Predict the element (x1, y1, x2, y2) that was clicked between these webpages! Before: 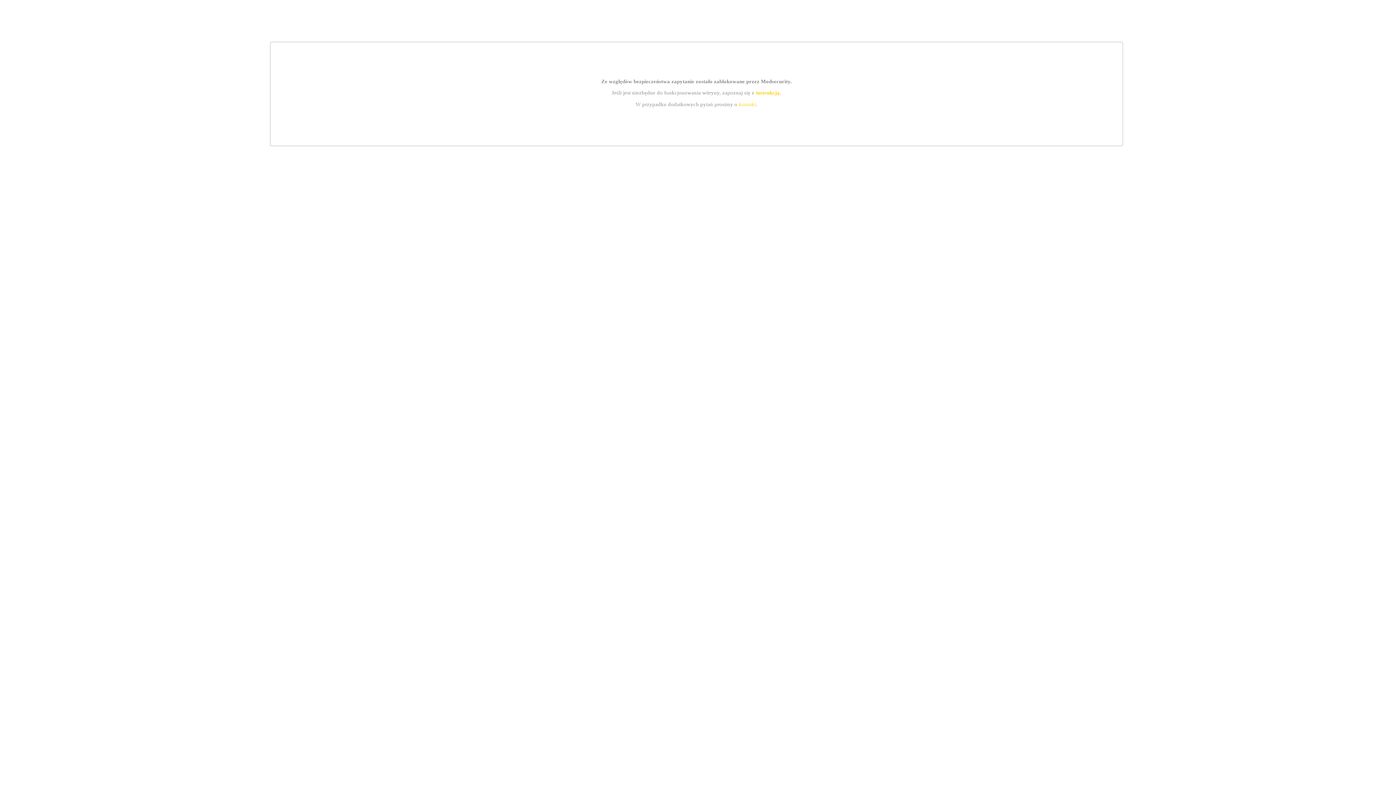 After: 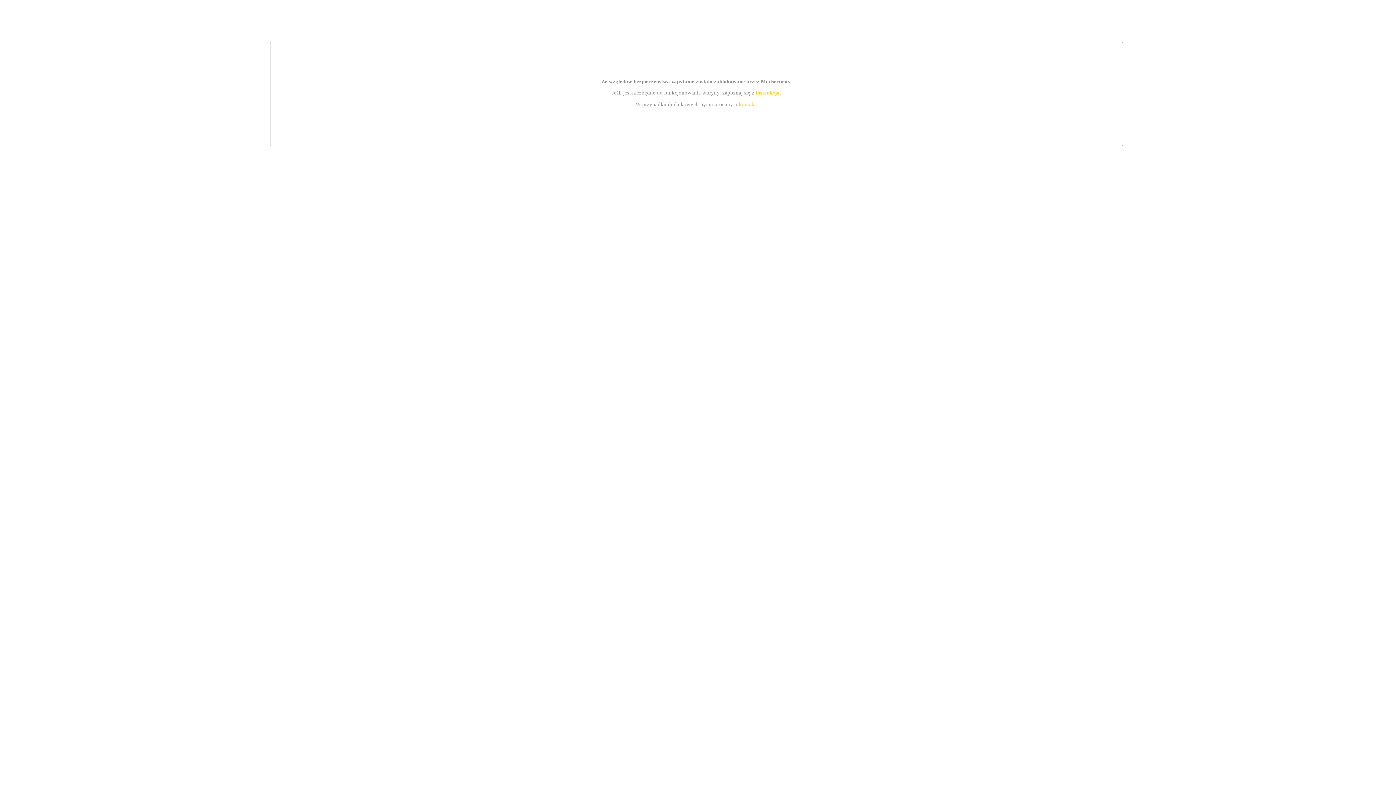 Action: label: kontakt bbox: (739, 101, 756, 107)